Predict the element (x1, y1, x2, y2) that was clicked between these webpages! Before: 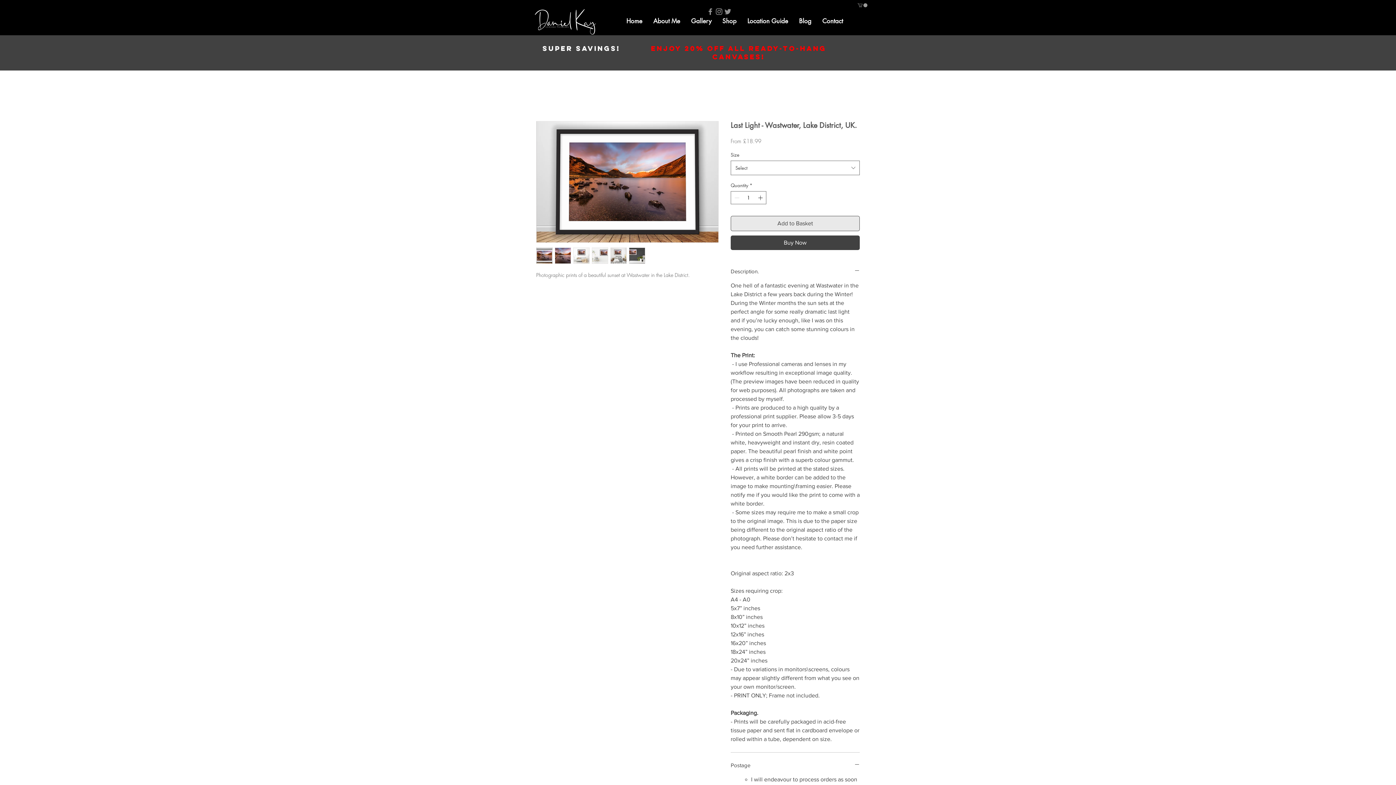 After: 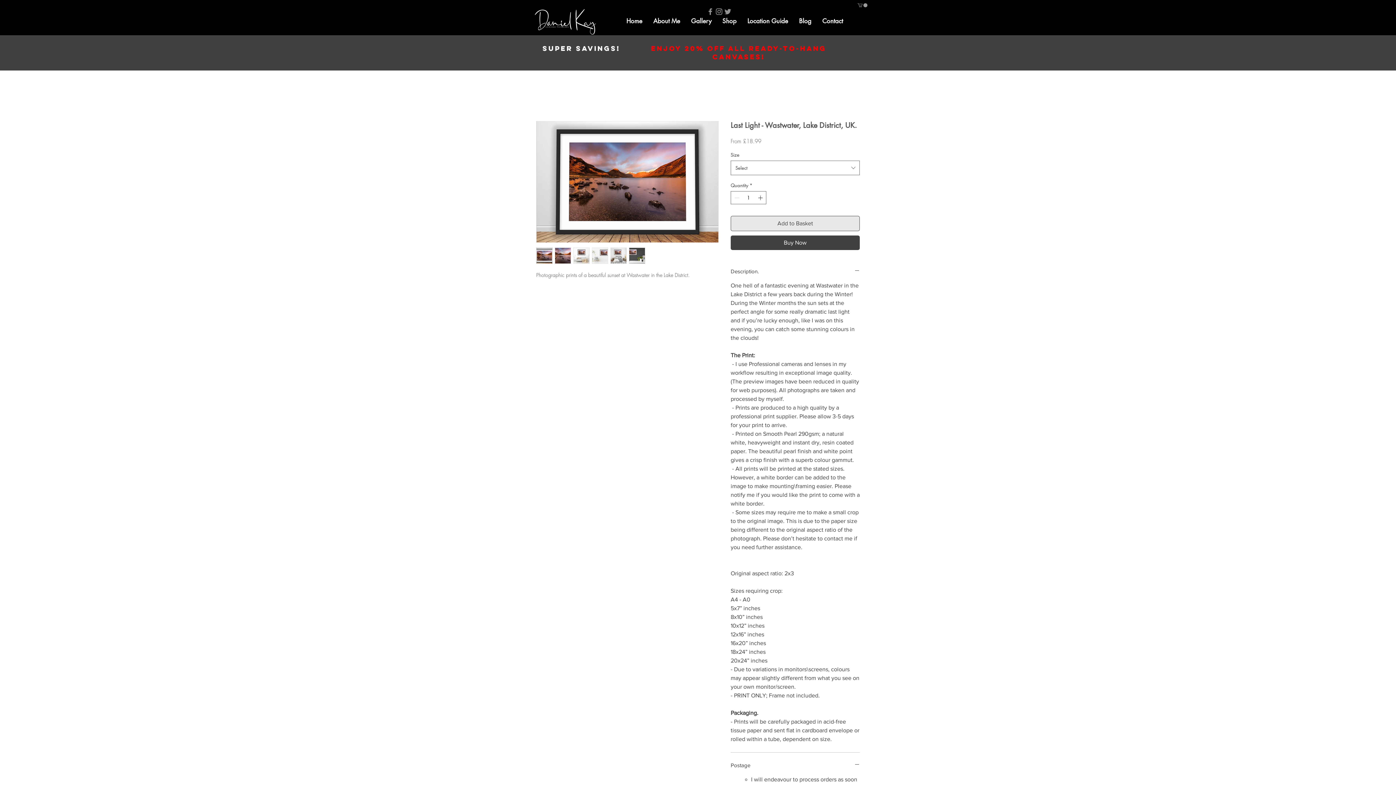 Action: bbox: (592, 247, 608, 264)